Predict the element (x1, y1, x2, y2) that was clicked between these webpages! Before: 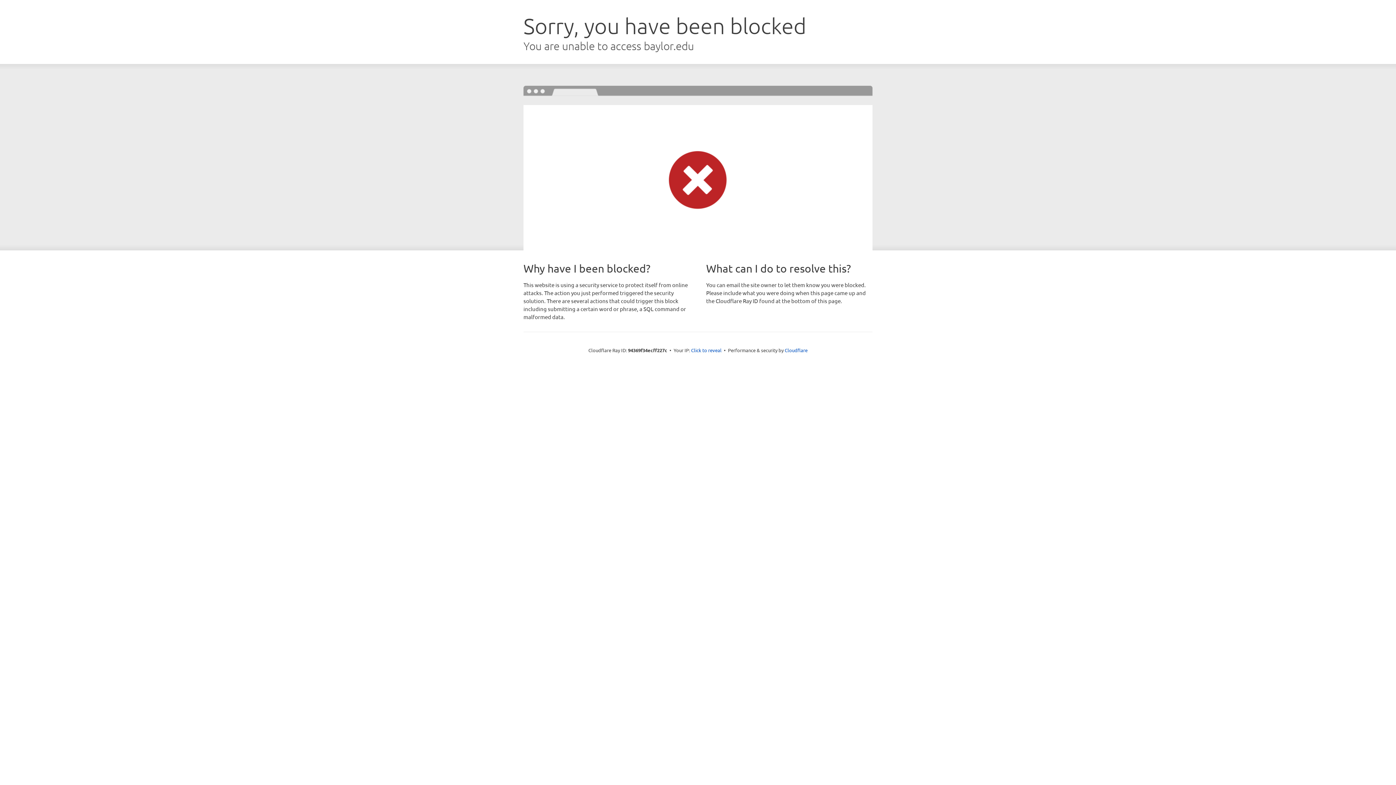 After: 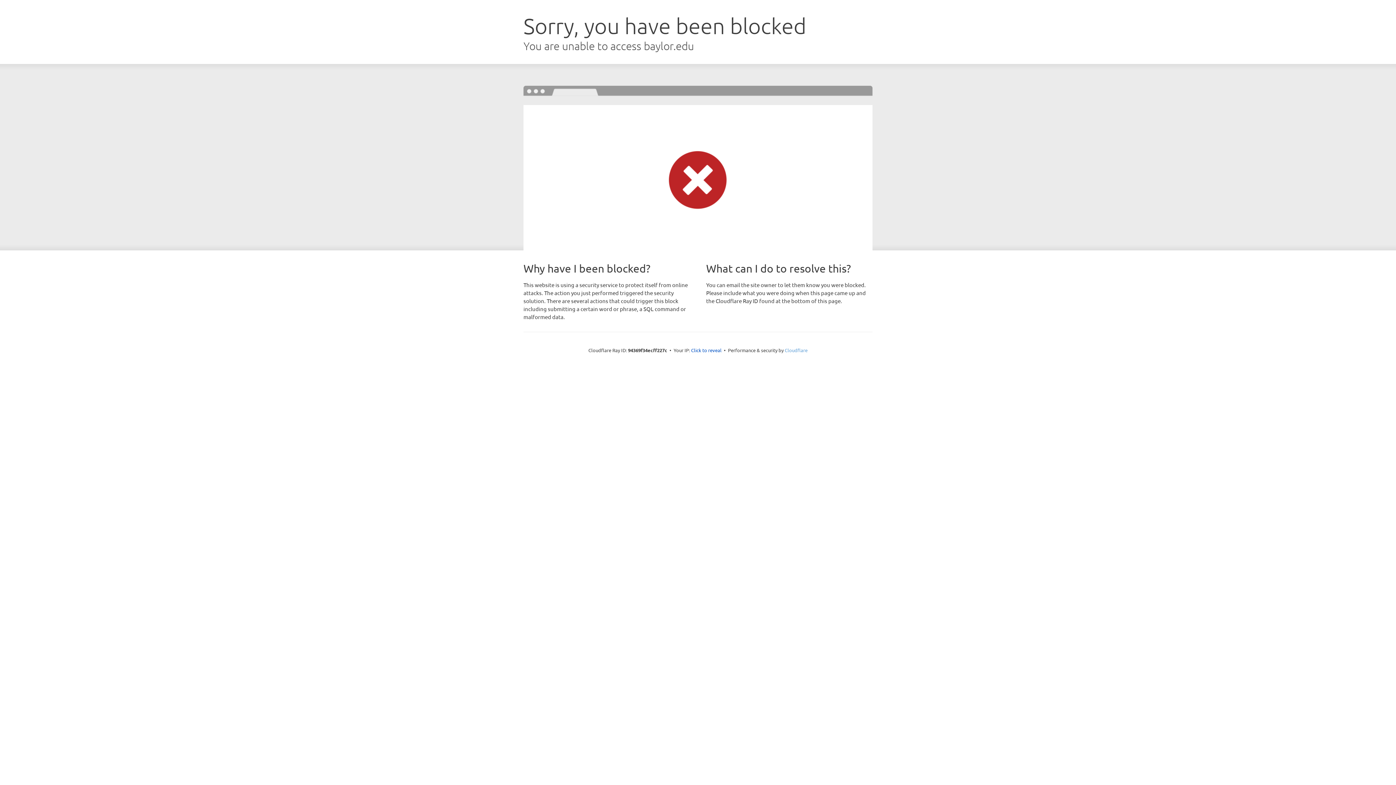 Action: bbox: (784, 347, 807, 353) label: Cloudflare